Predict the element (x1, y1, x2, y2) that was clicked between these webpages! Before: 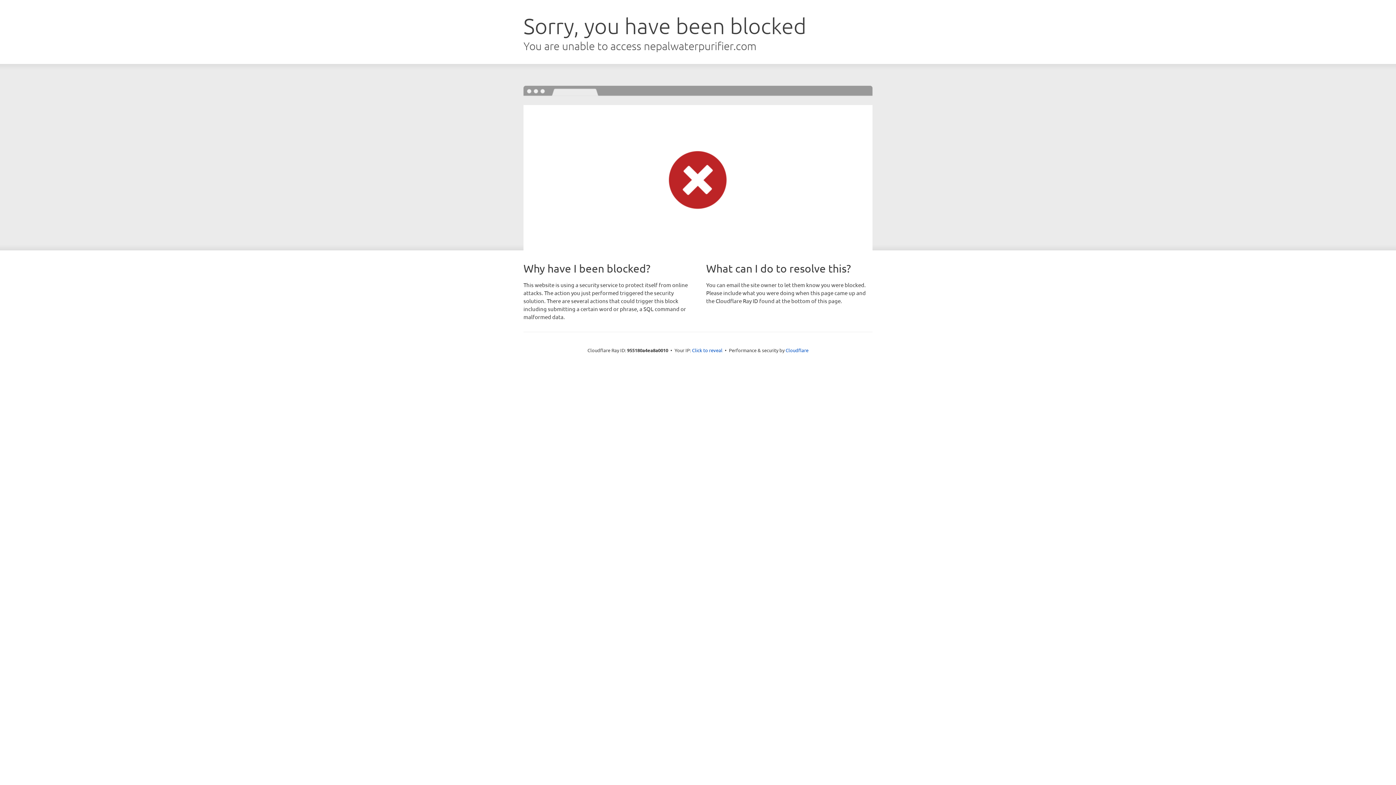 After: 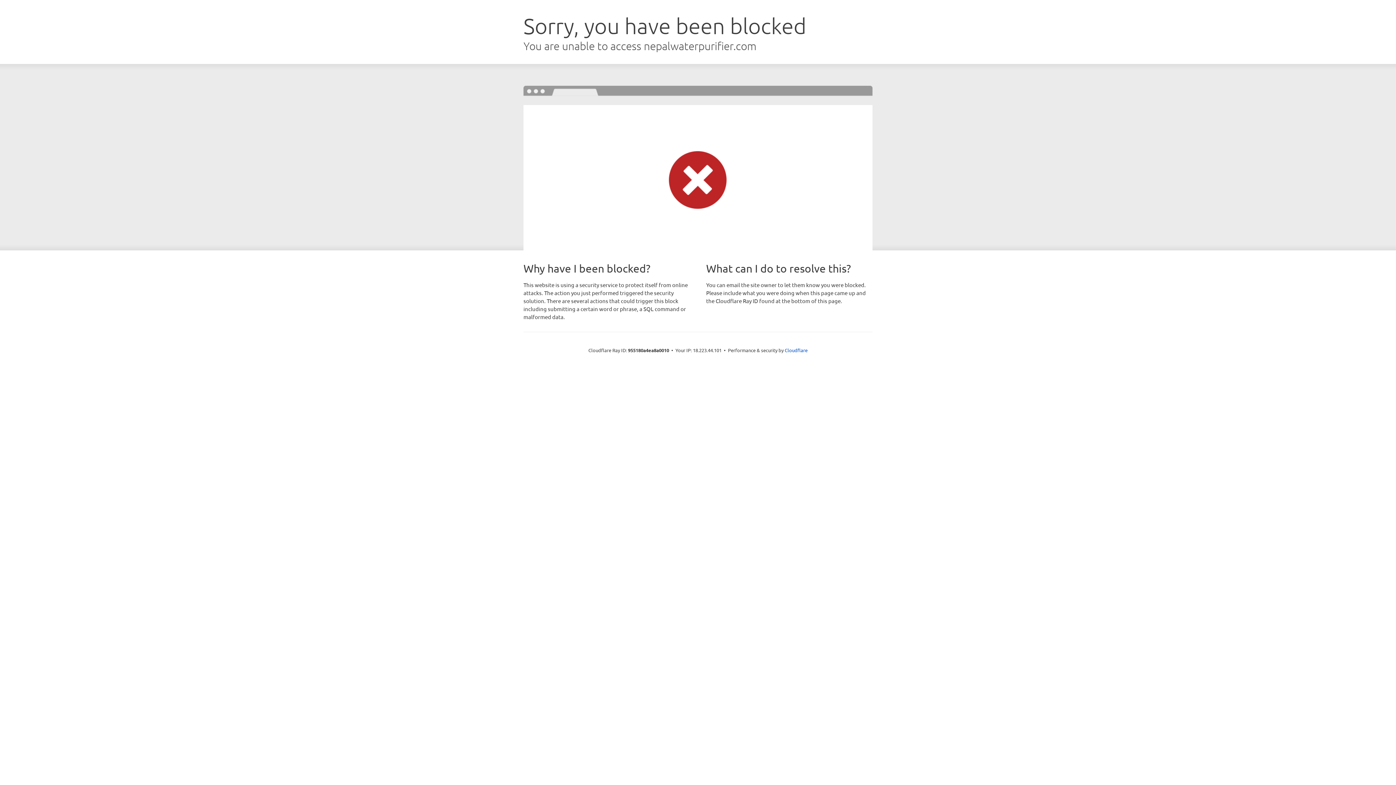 Action: label: Click to reveal bbox: (692, 346, 722, 353)